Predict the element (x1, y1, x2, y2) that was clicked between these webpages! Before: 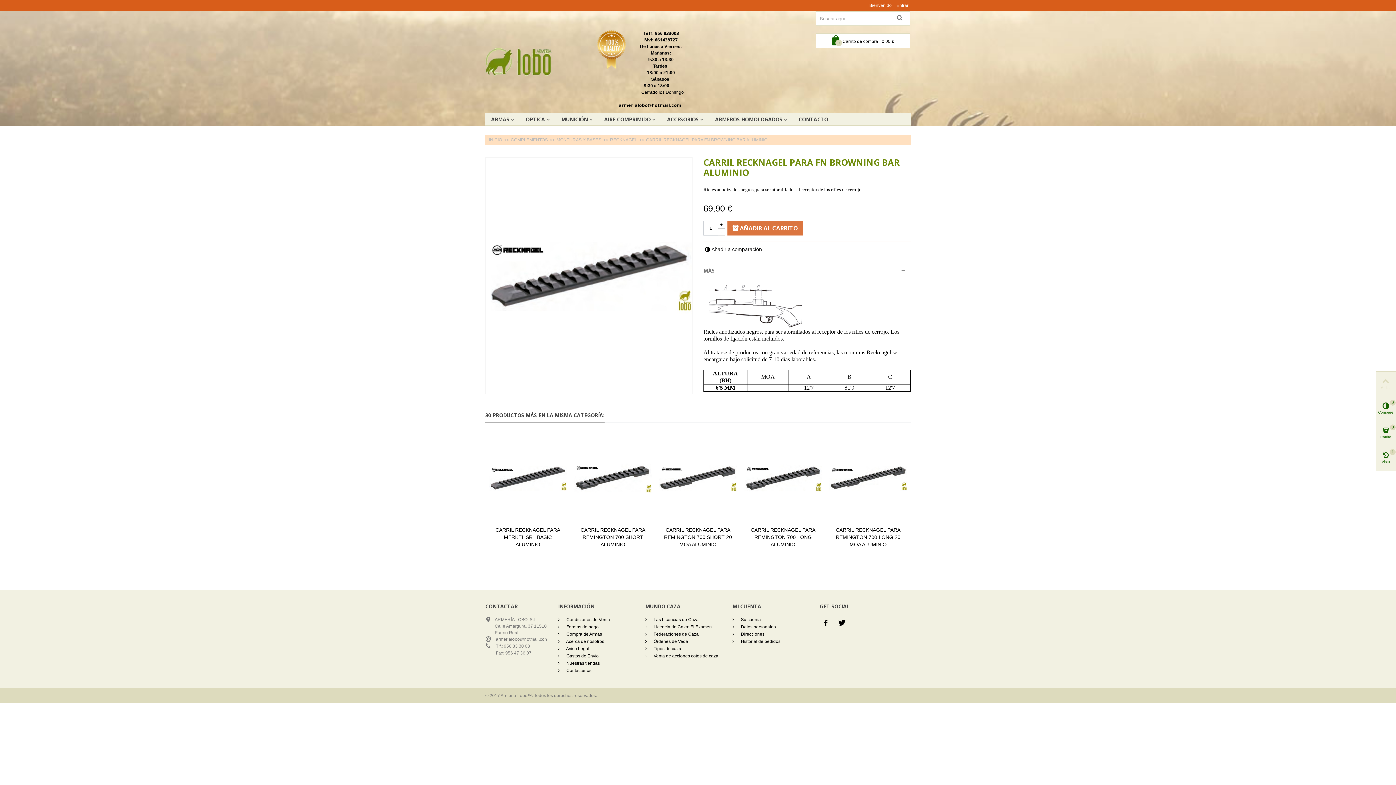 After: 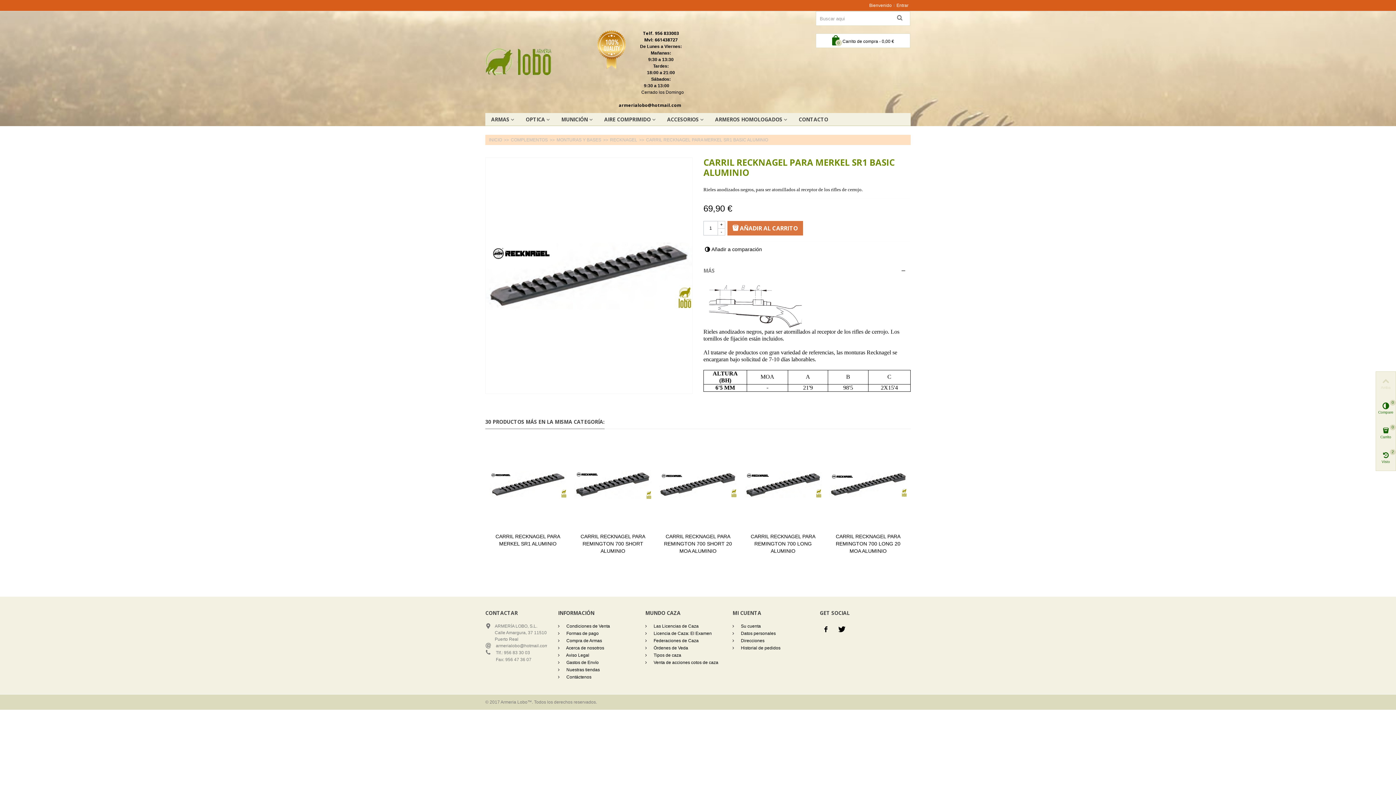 Action: label: CARRIL RECKNAGEL PARA MERKEL SR1 BASIC ALUMINIO bbox: (491, 526, 564, 548)